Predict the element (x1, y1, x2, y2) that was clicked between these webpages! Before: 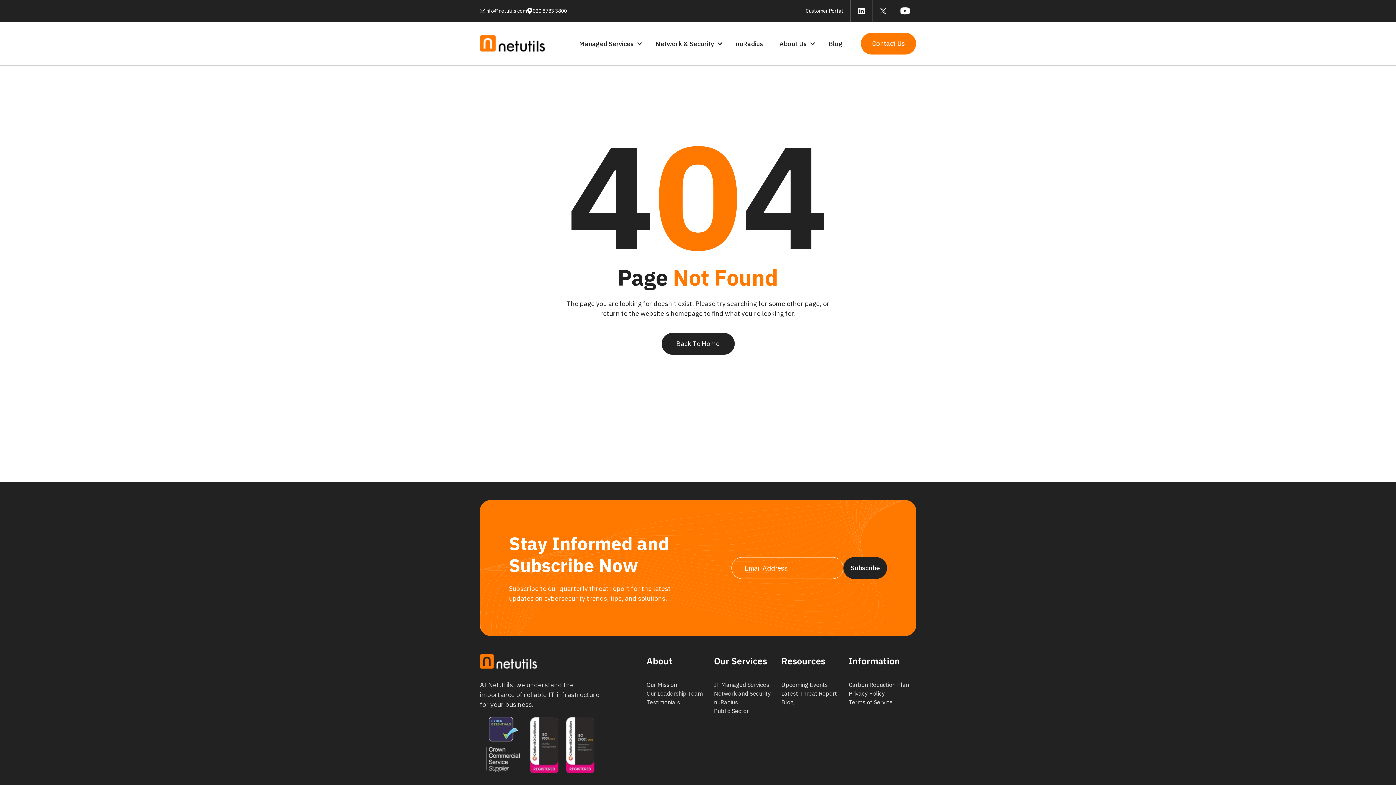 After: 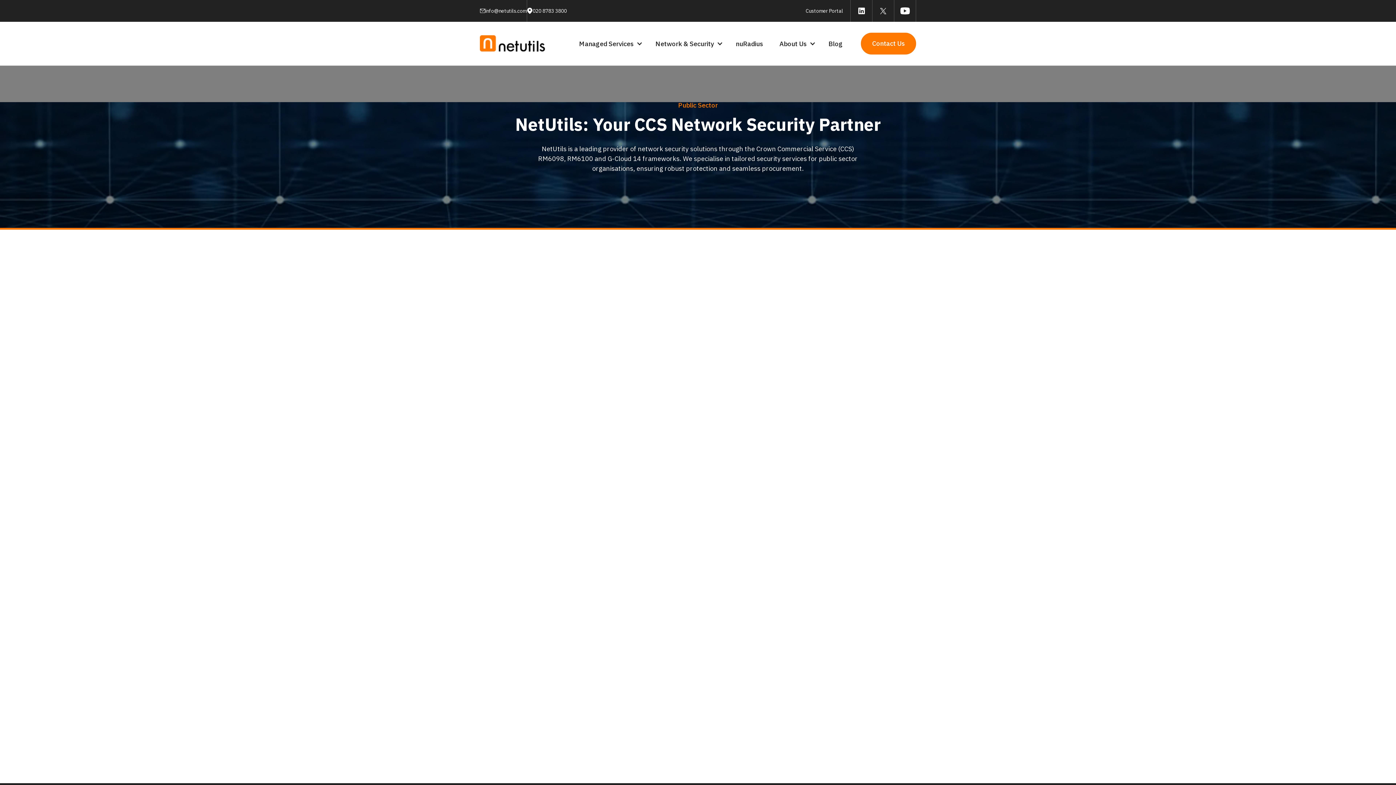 Action: label: Public Sector bbox: (714, 706, 781, 715)